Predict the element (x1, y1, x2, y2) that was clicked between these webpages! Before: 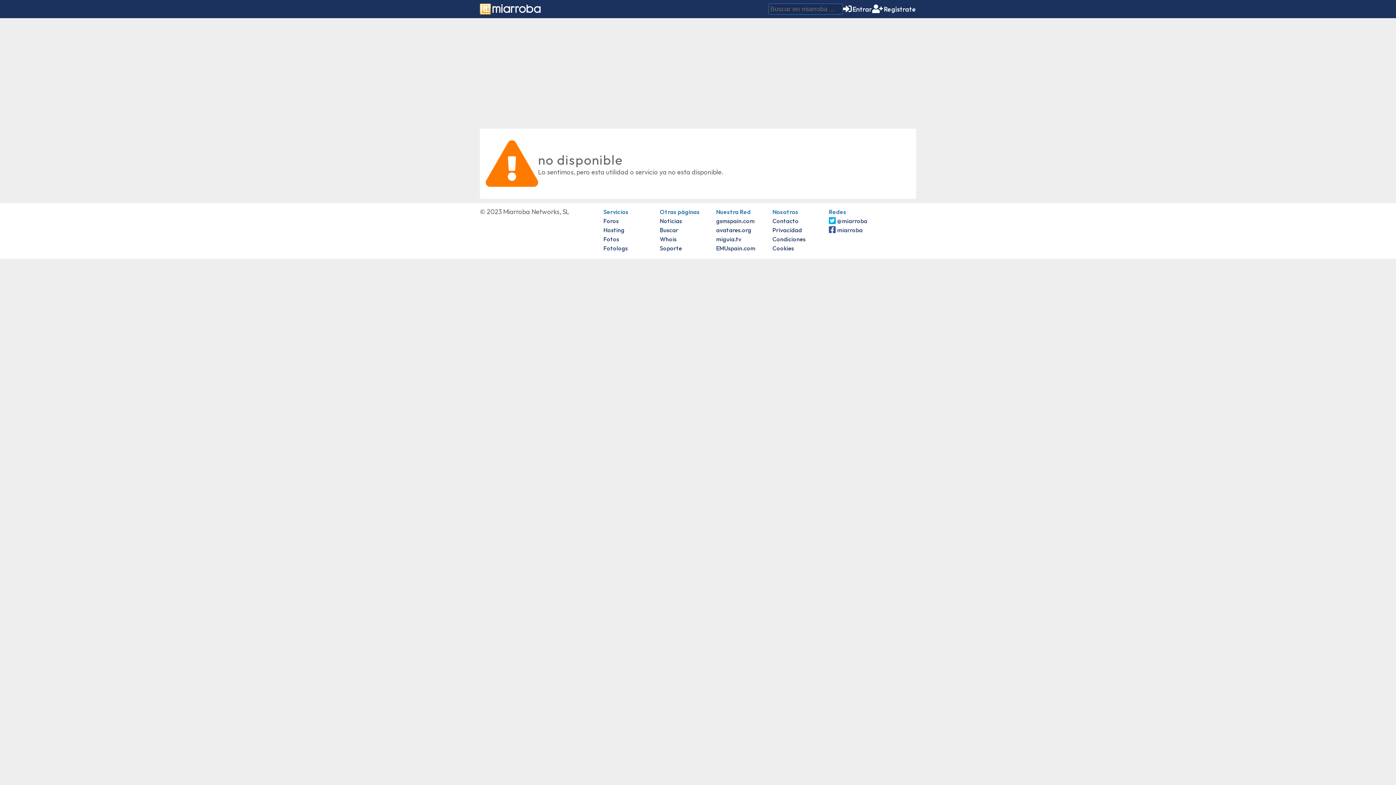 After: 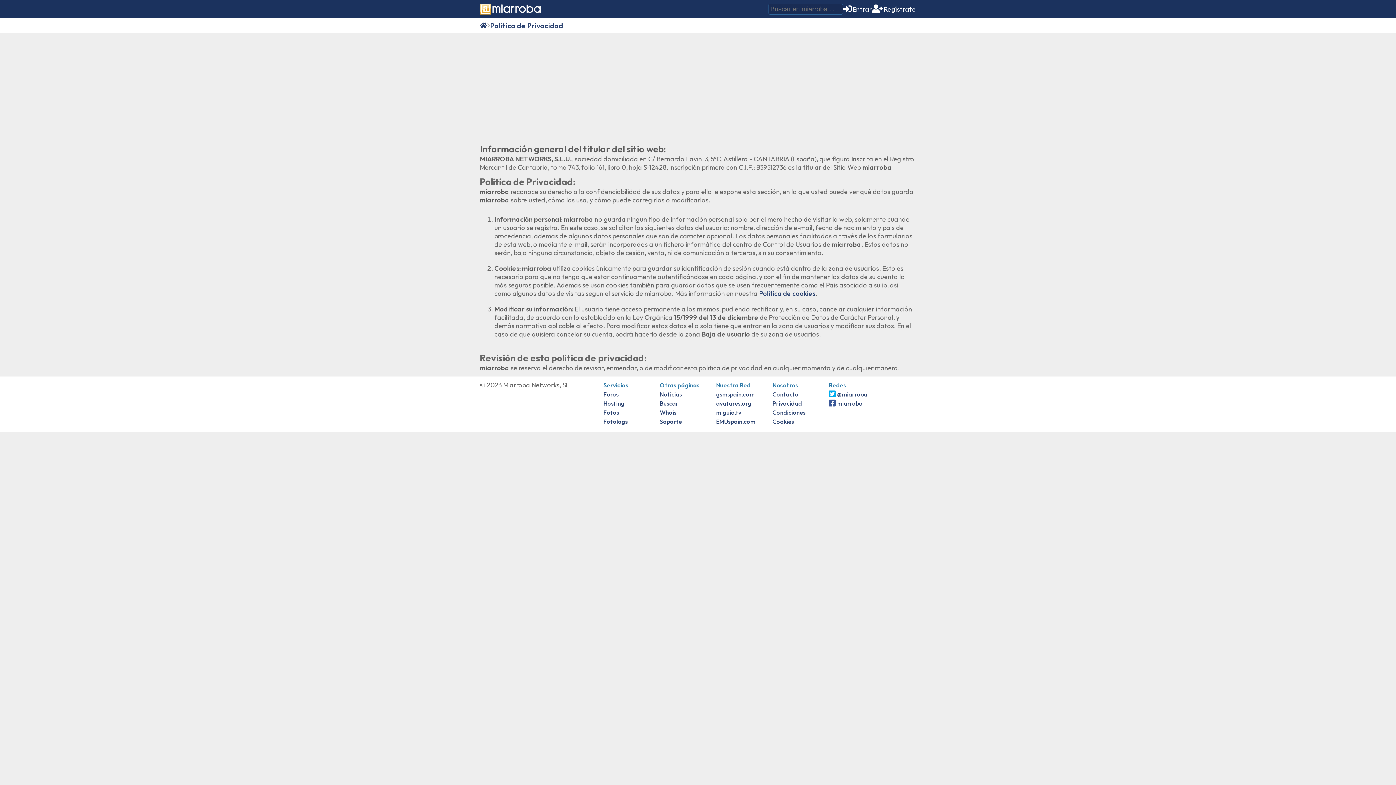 Action: label: Privacidad bbox: (772, 226, 802, 233)